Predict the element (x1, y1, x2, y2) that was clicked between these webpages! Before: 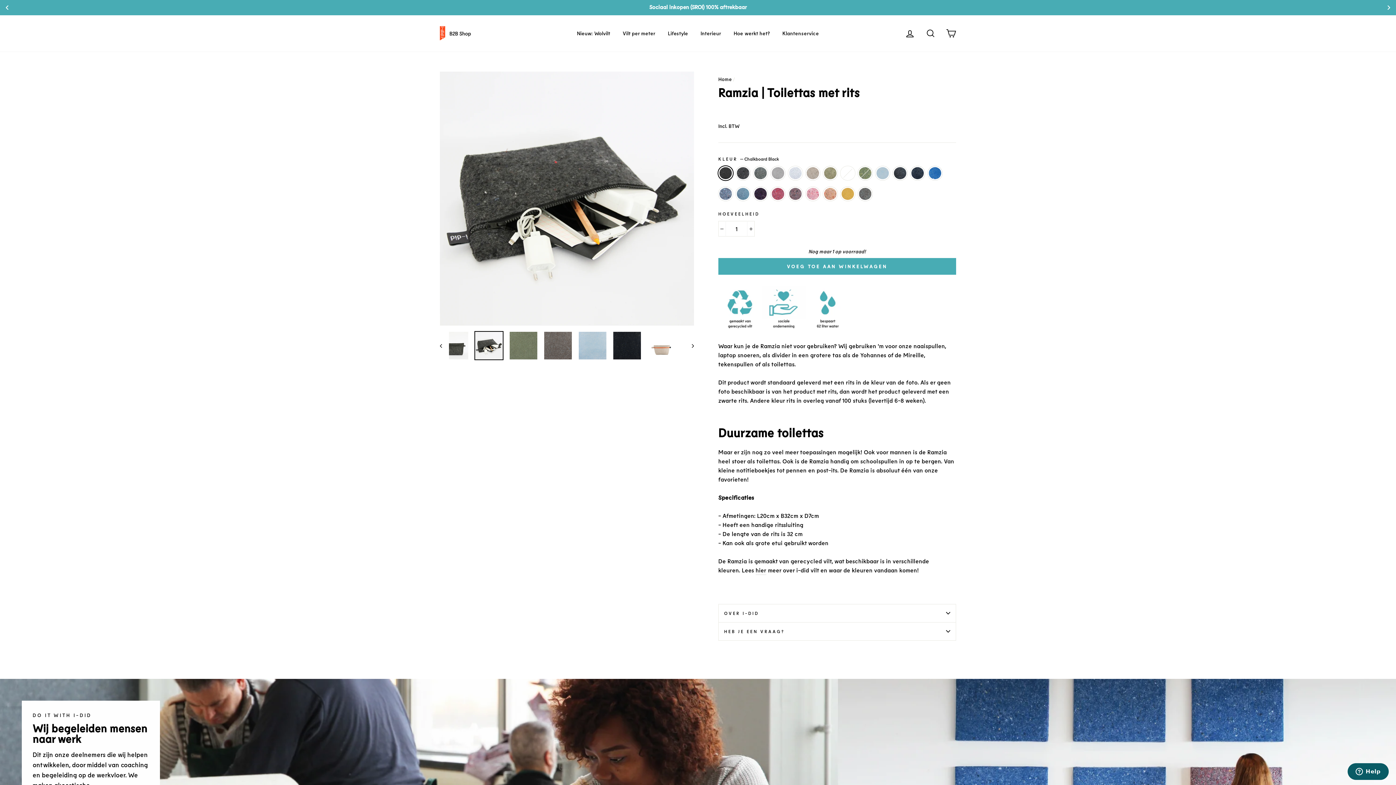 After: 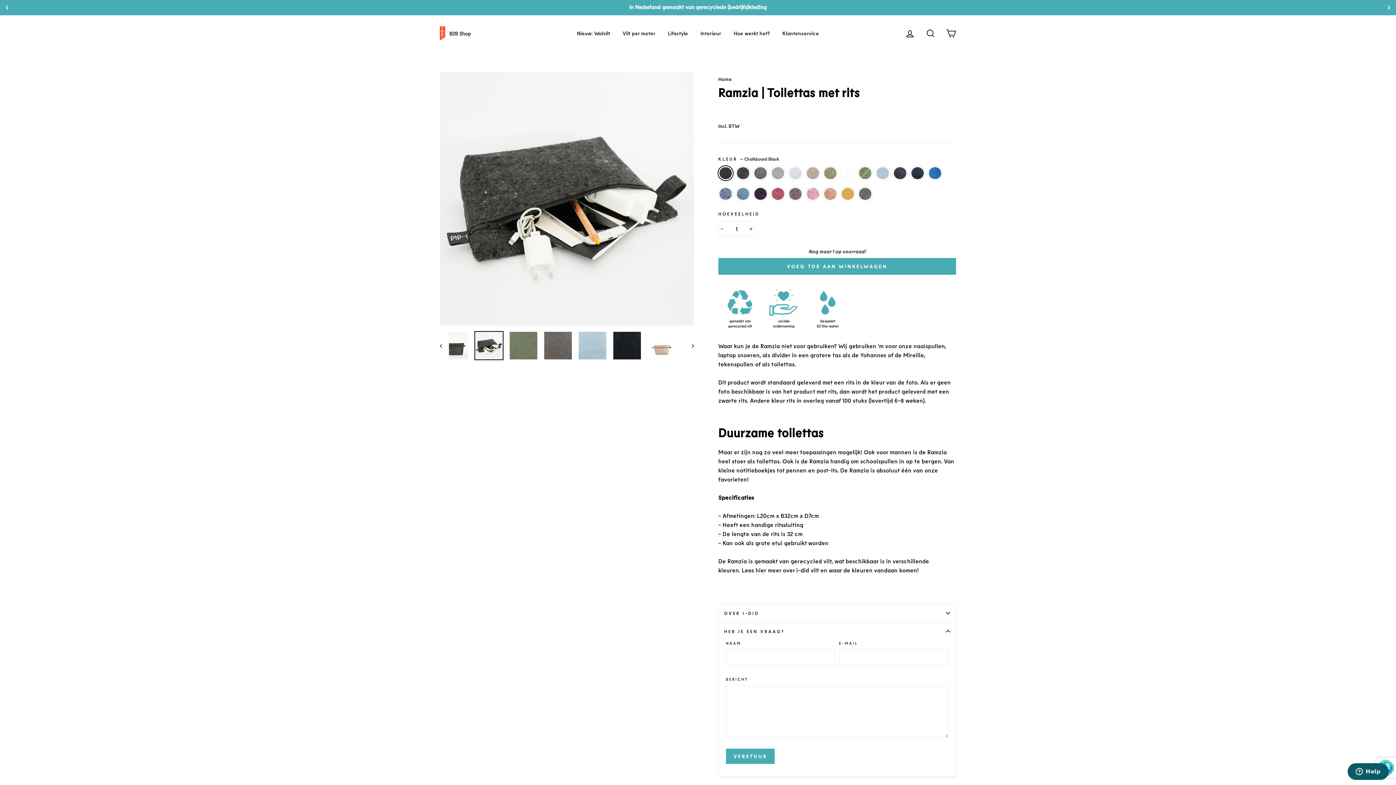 Action: label: HEB JE EEN VRAAG? bbox: (718, 622, 956, 640)